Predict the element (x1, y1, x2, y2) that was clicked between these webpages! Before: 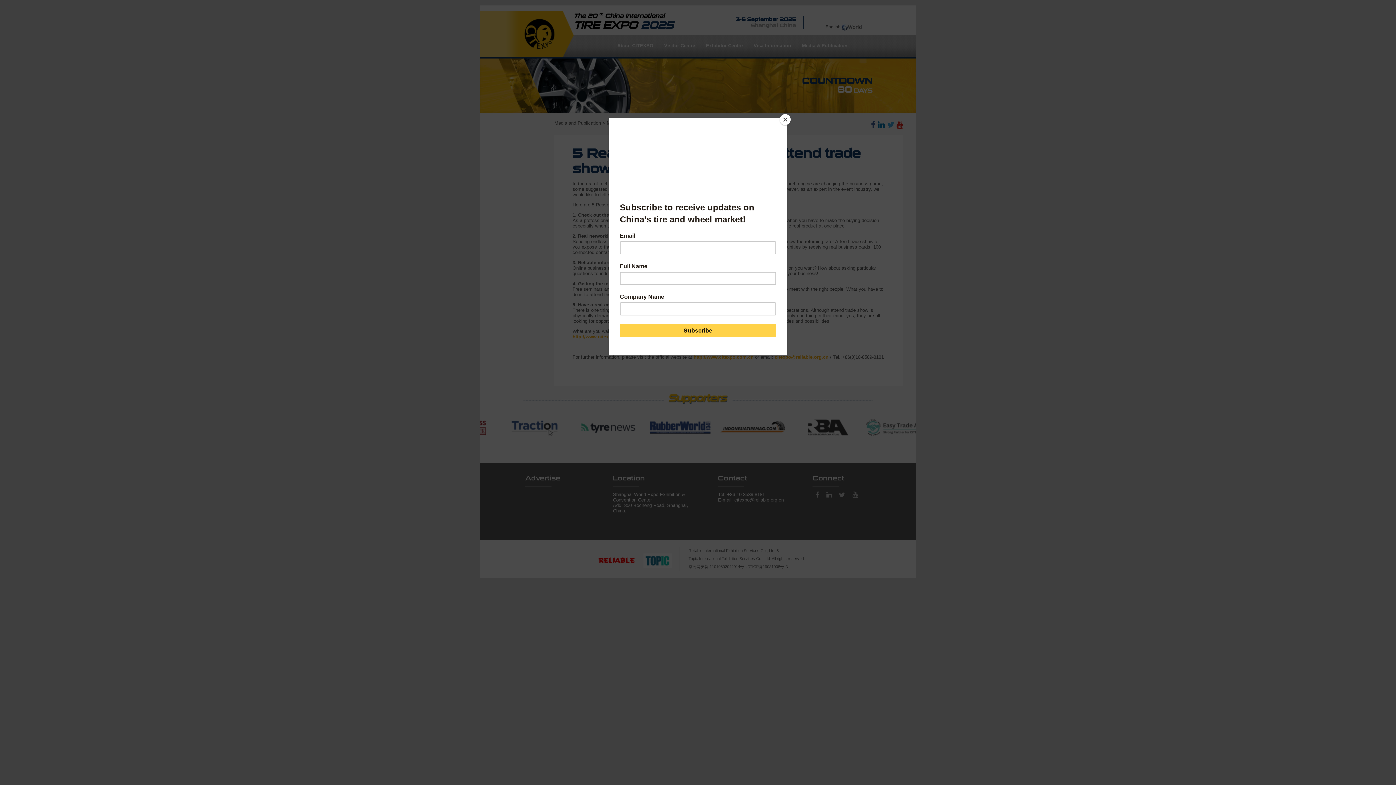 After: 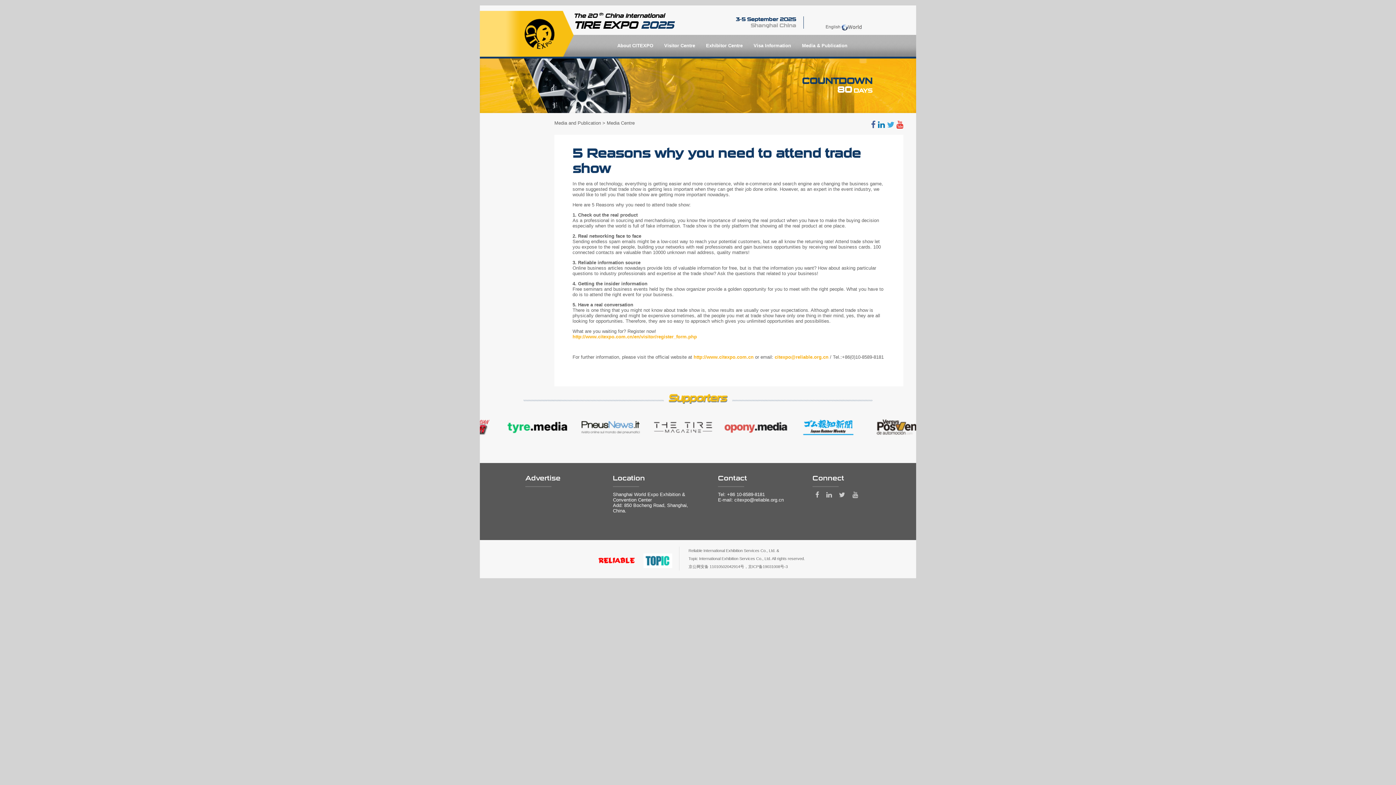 Action: bbox: (780, 114, 790, 125) label: Close